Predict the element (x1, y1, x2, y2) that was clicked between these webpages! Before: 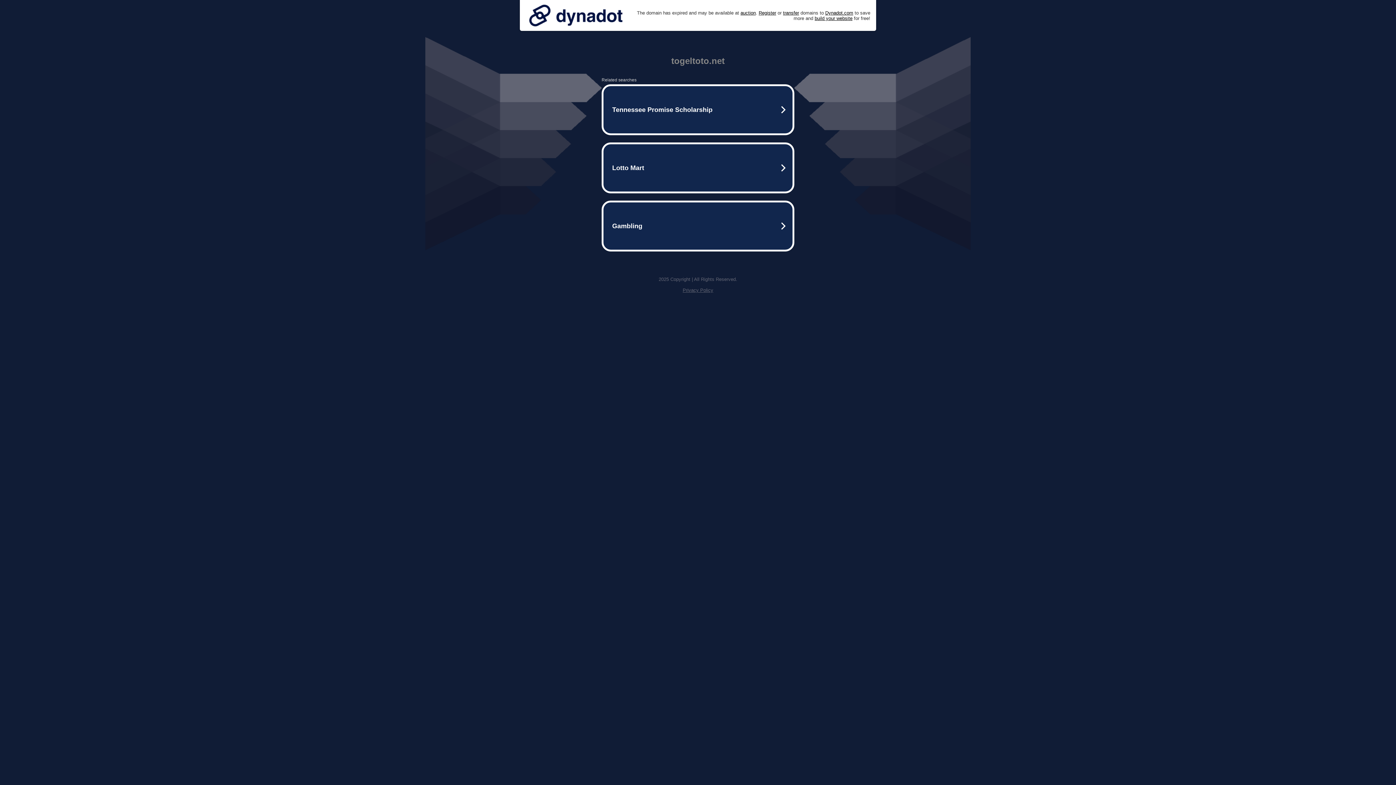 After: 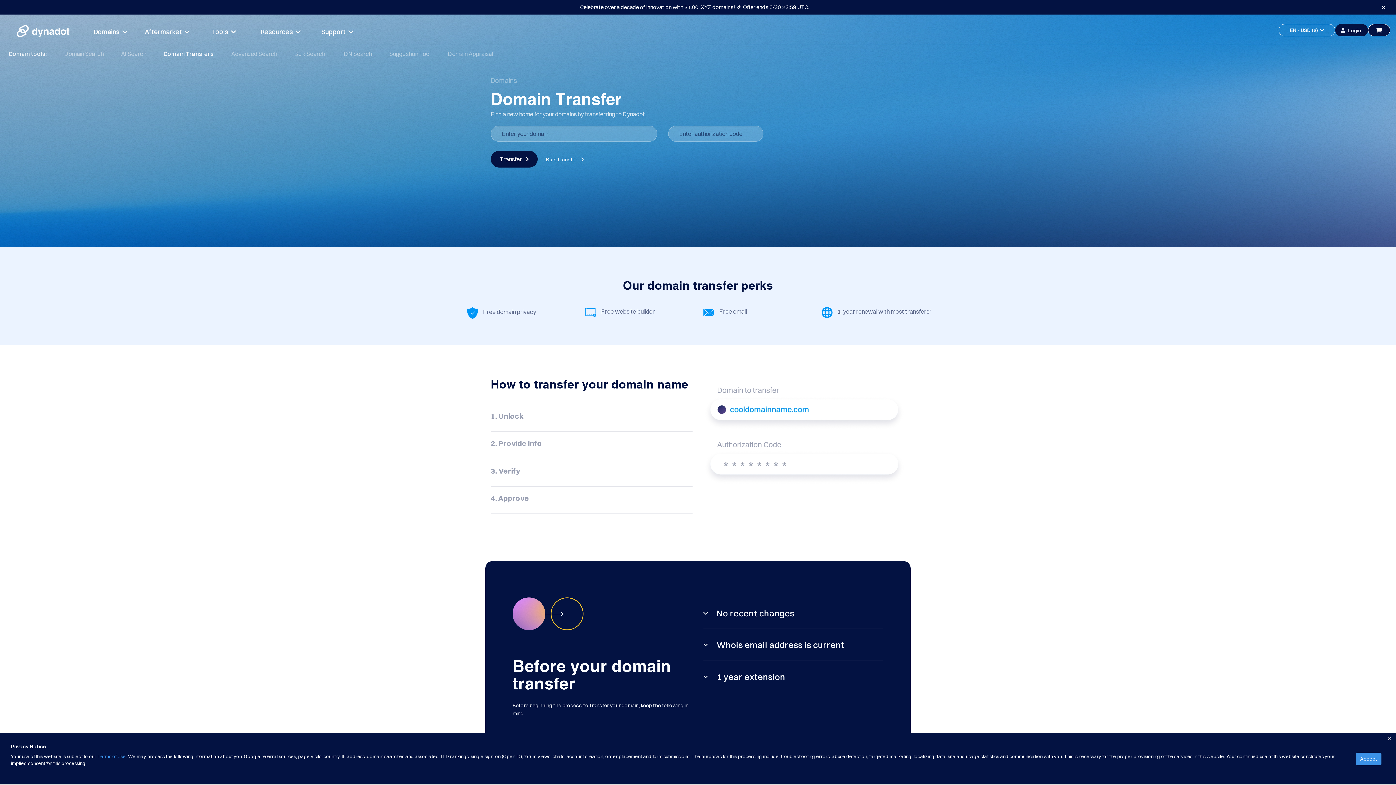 Action: bbox: (783, 10, 799, 15) label: transfer